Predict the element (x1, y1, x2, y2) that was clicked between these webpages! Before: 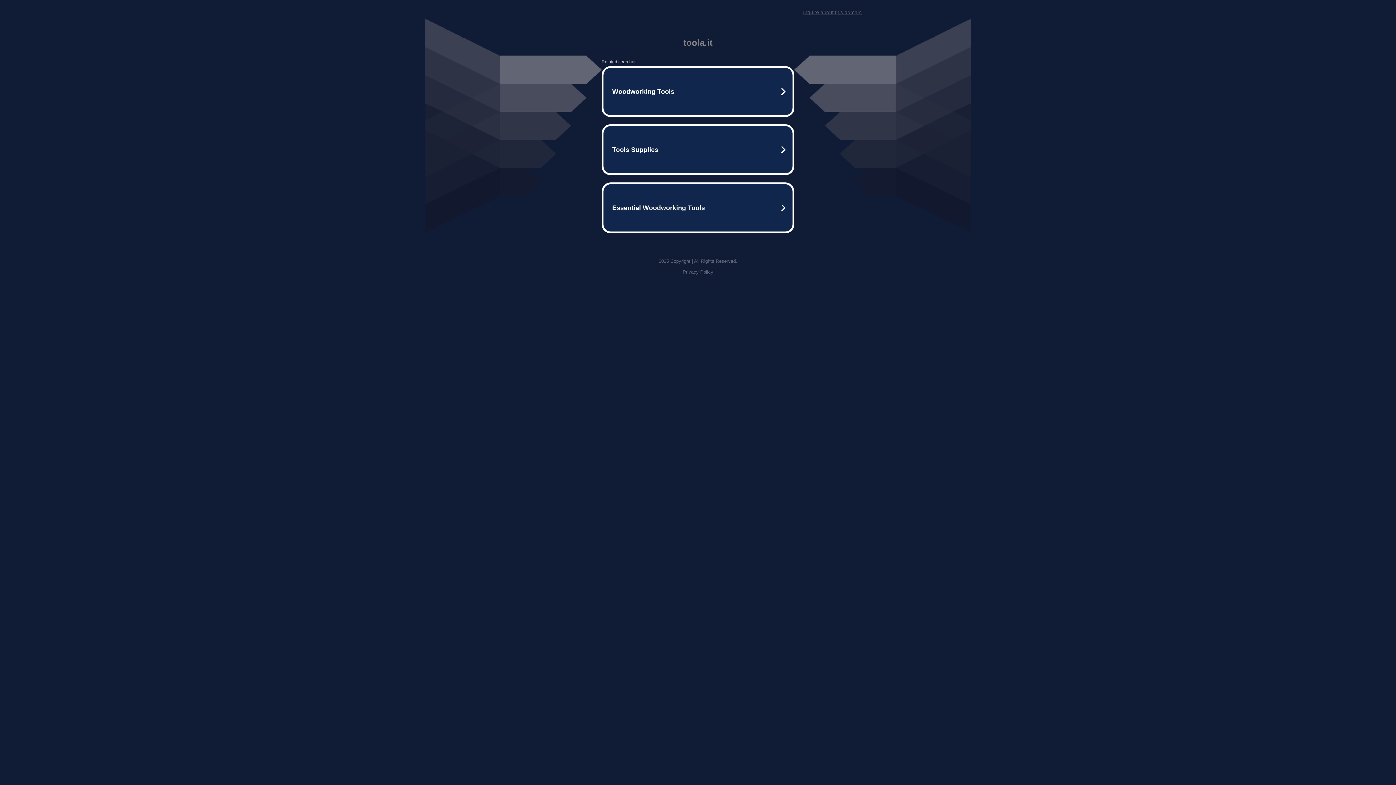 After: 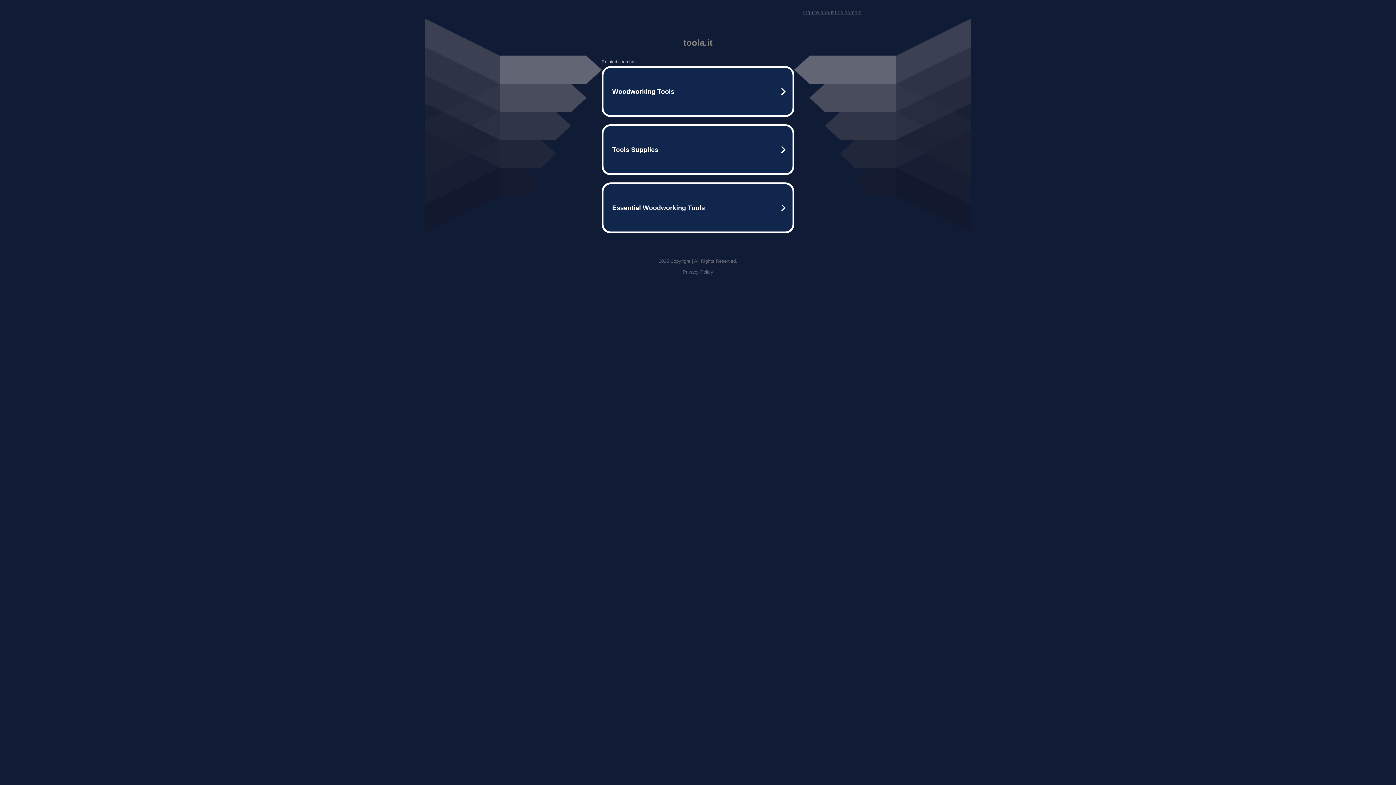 Action: label: Inquire about this domain bbox: (803, 9, 861, 15)